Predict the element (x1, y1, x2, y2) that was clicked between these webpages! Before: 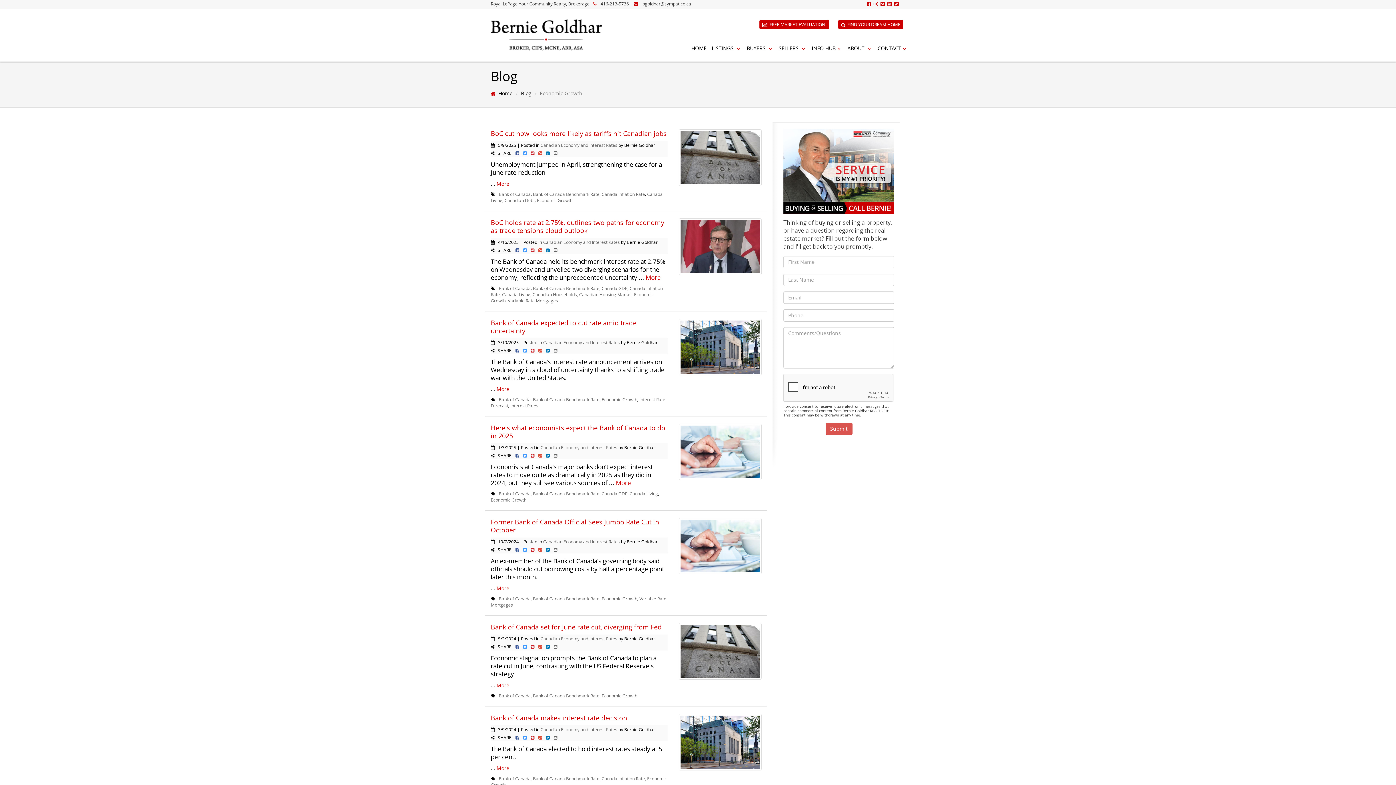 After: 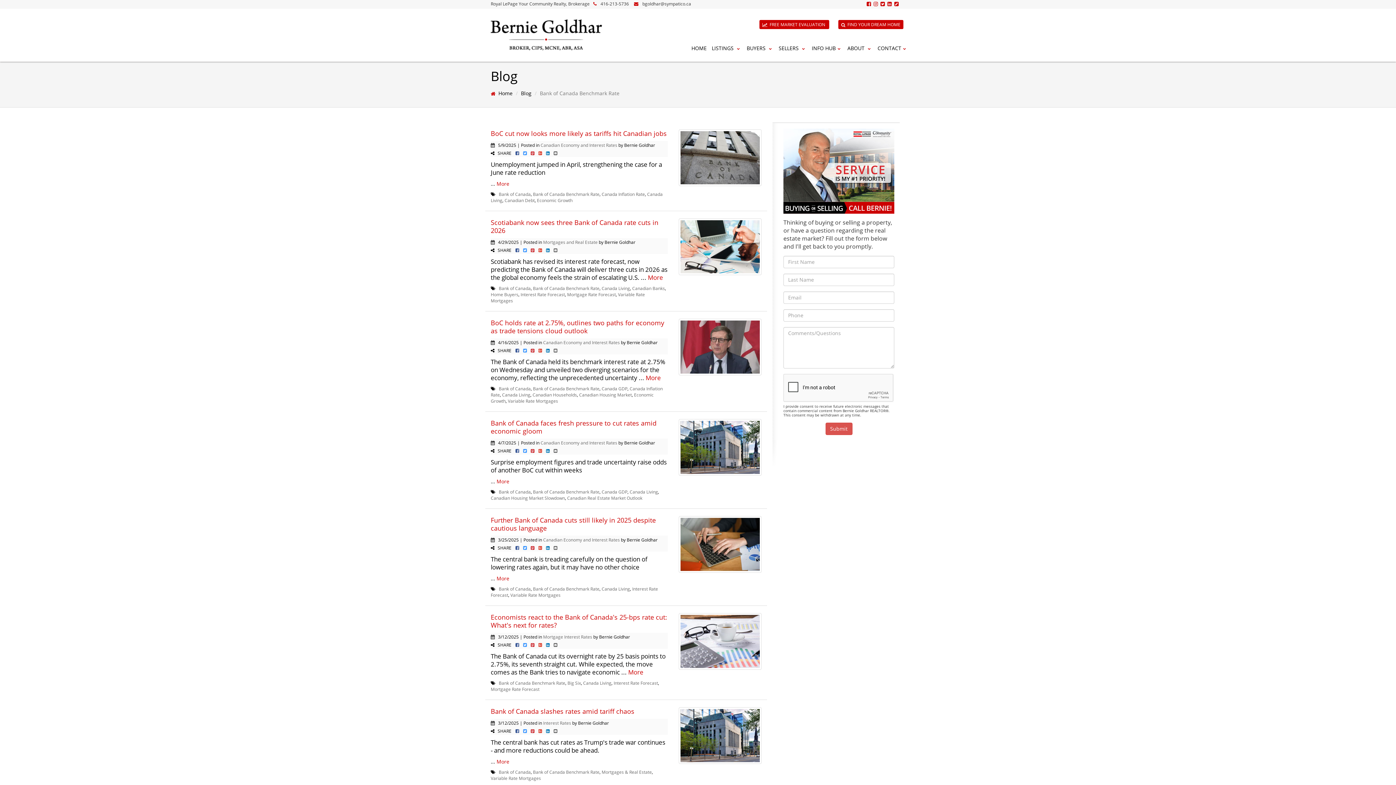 Action: bbox: (533, 693, 599, 698) label: Bank of Canada Benchmark Rate